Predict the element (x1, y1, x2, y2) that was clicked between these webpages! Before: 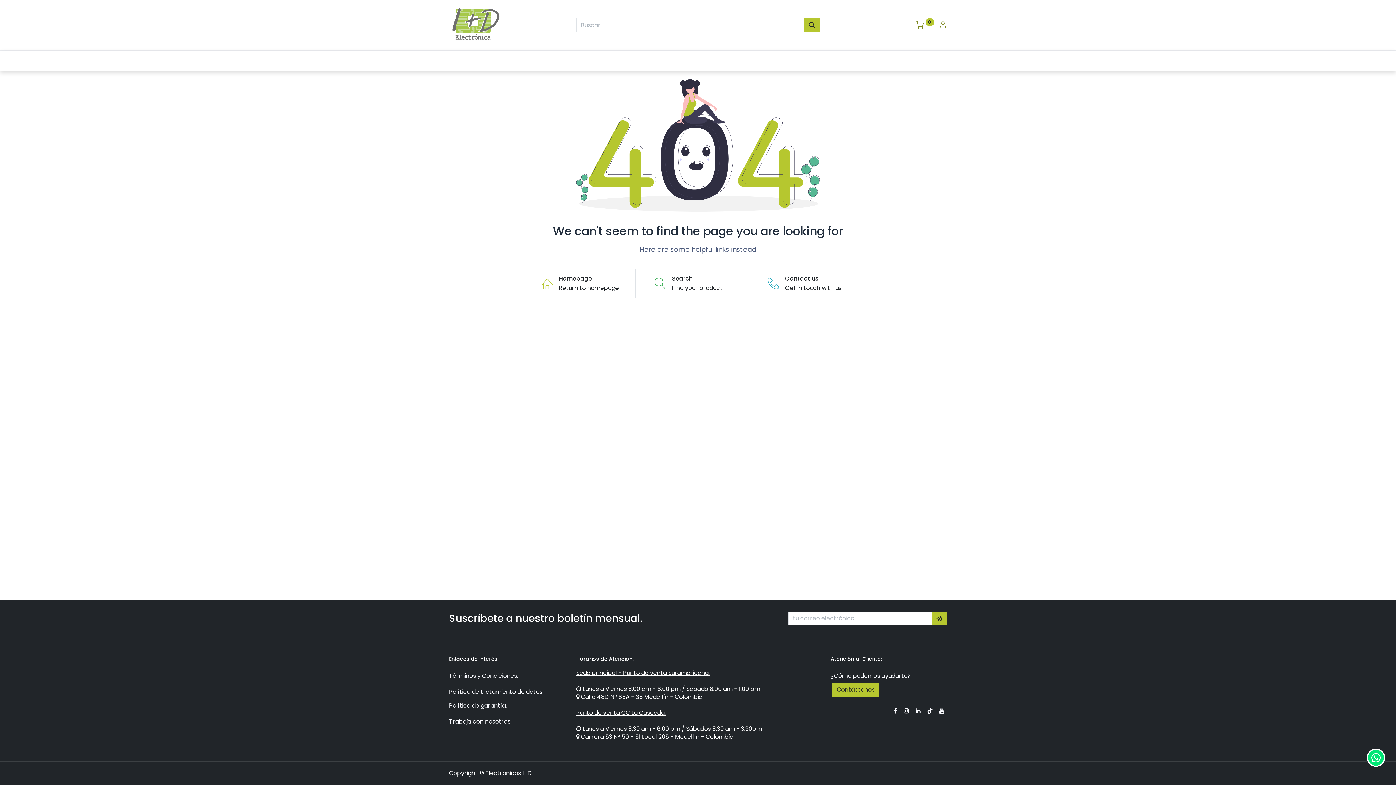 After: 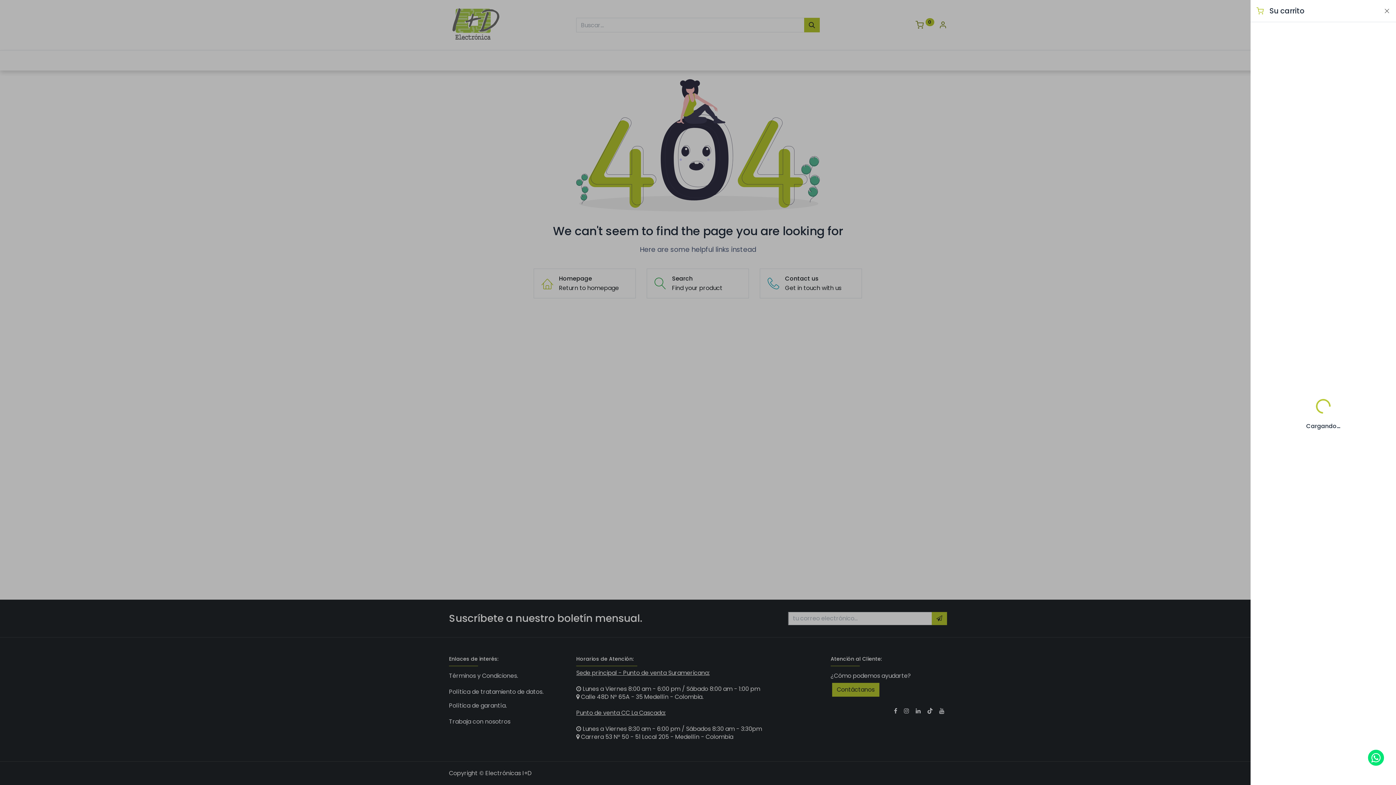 Action: bbox: (915, 20, 934, 29) label:  0